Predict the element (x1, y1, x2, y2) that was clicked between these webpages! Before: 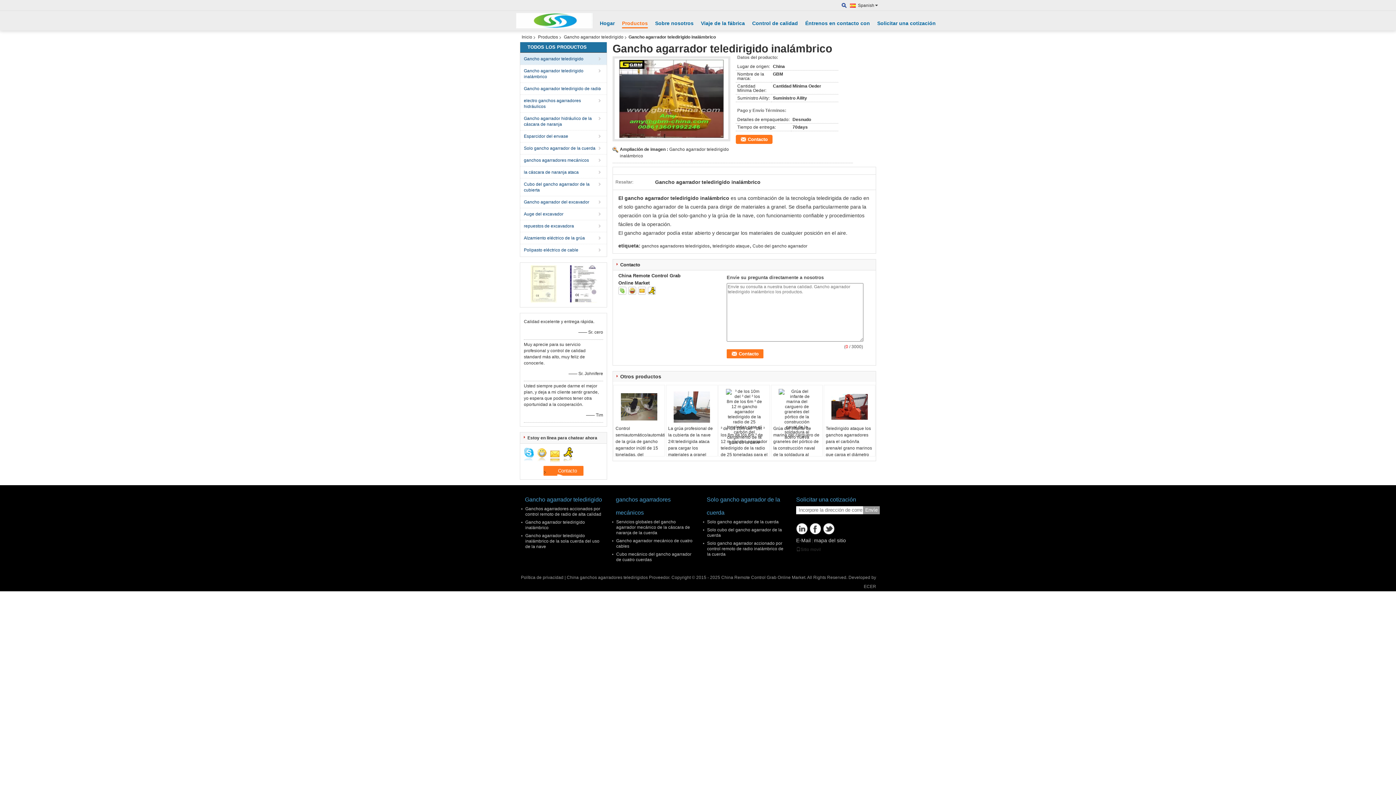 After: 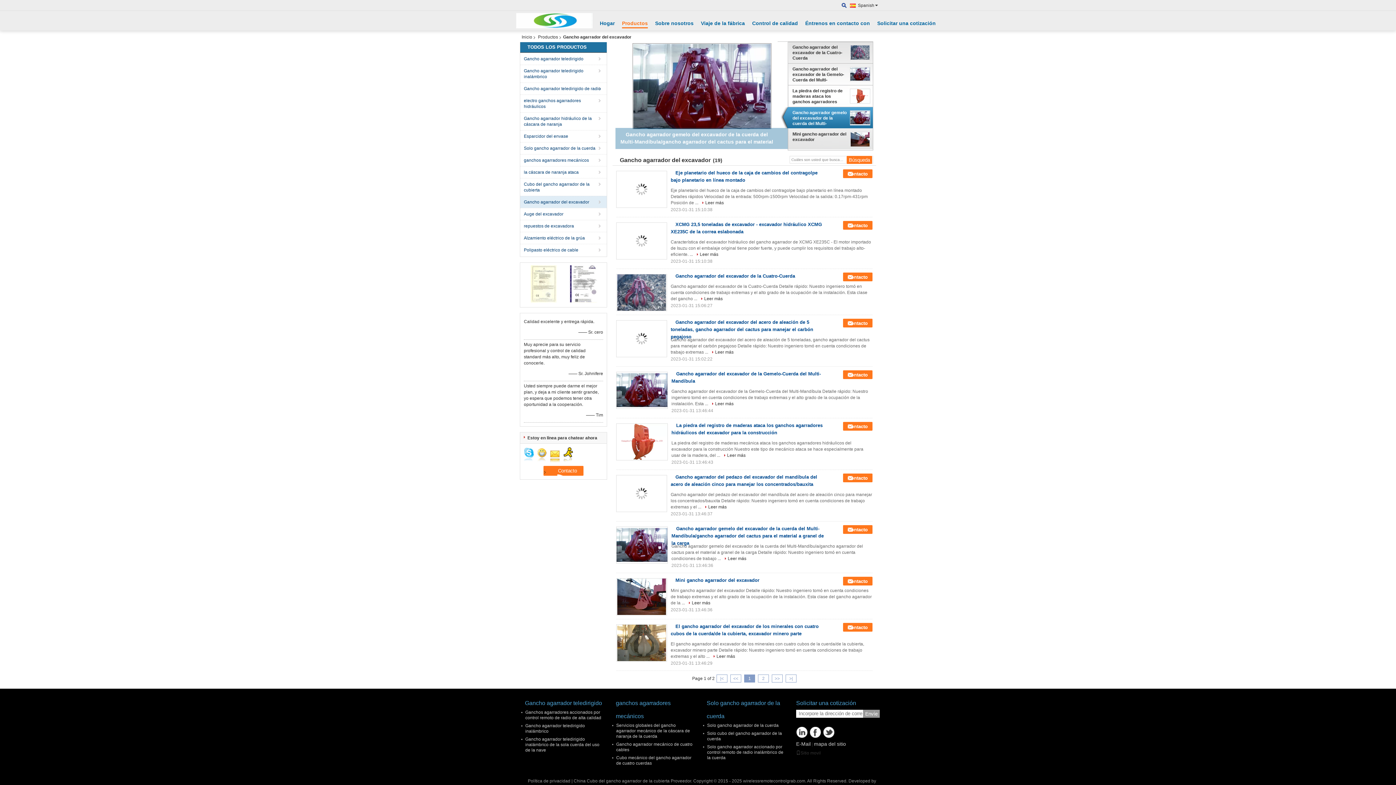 Action: label: Gancho agarrador del excavador bbox: (520, 196, 607, 208)